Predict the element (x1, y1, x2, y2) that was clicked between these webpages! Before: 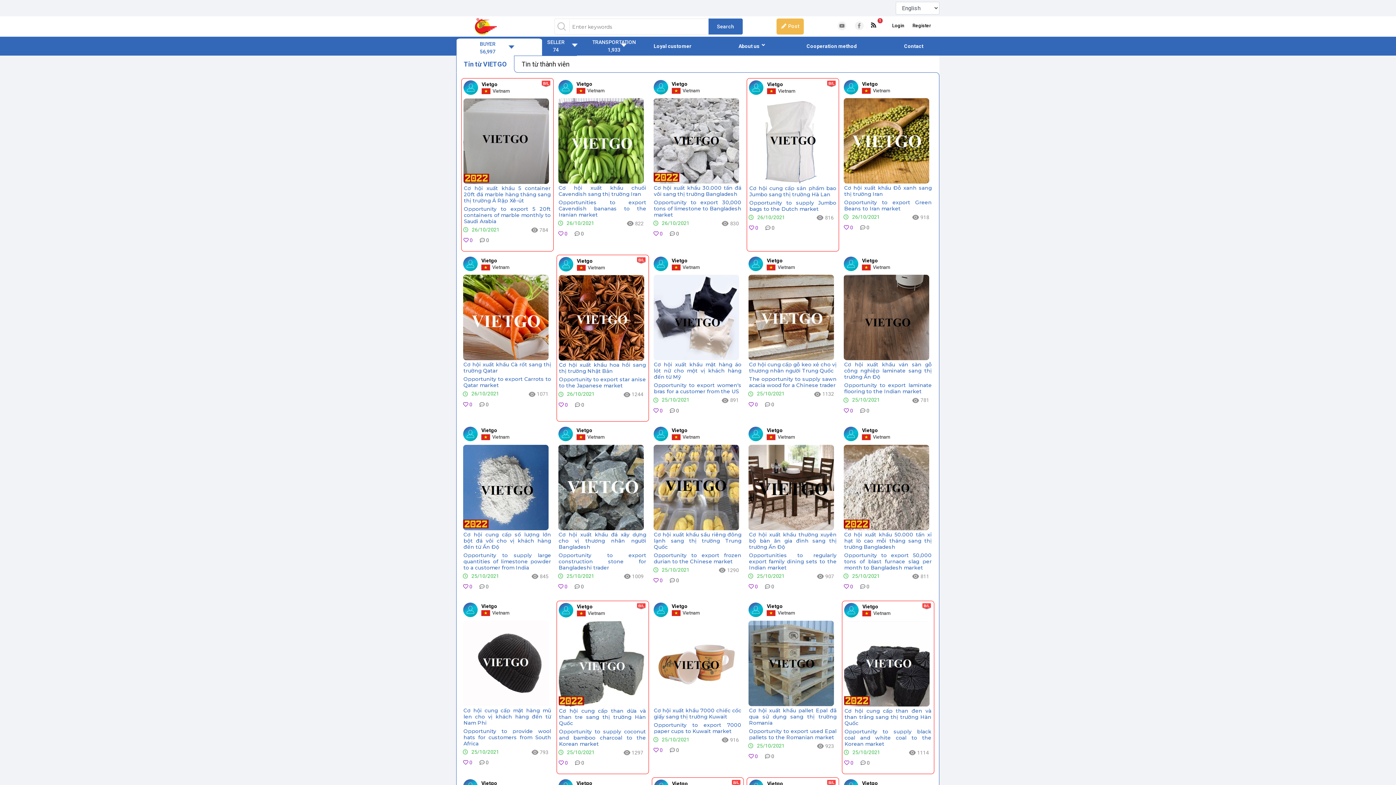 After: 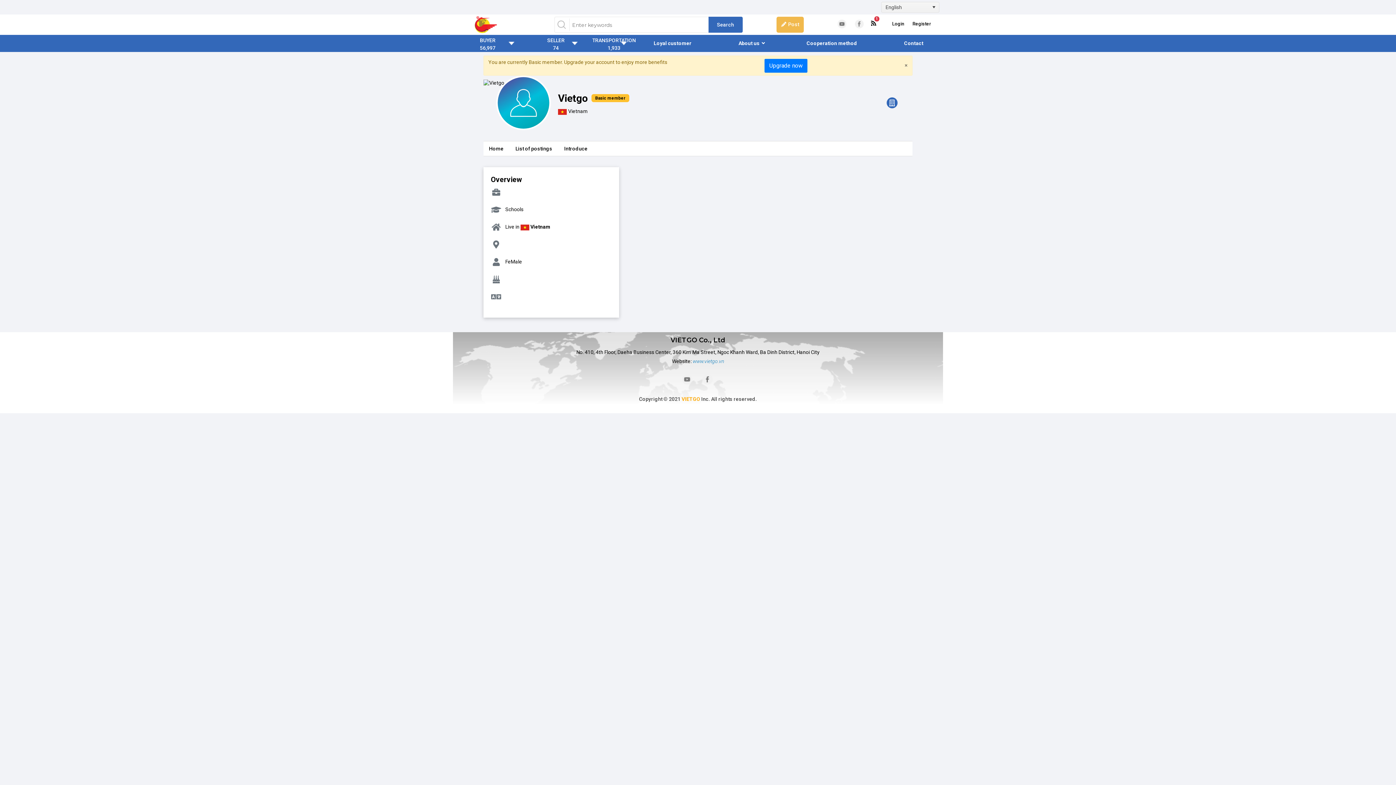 Action: bbox: (862, 780, 878, 786) label: Vietgo